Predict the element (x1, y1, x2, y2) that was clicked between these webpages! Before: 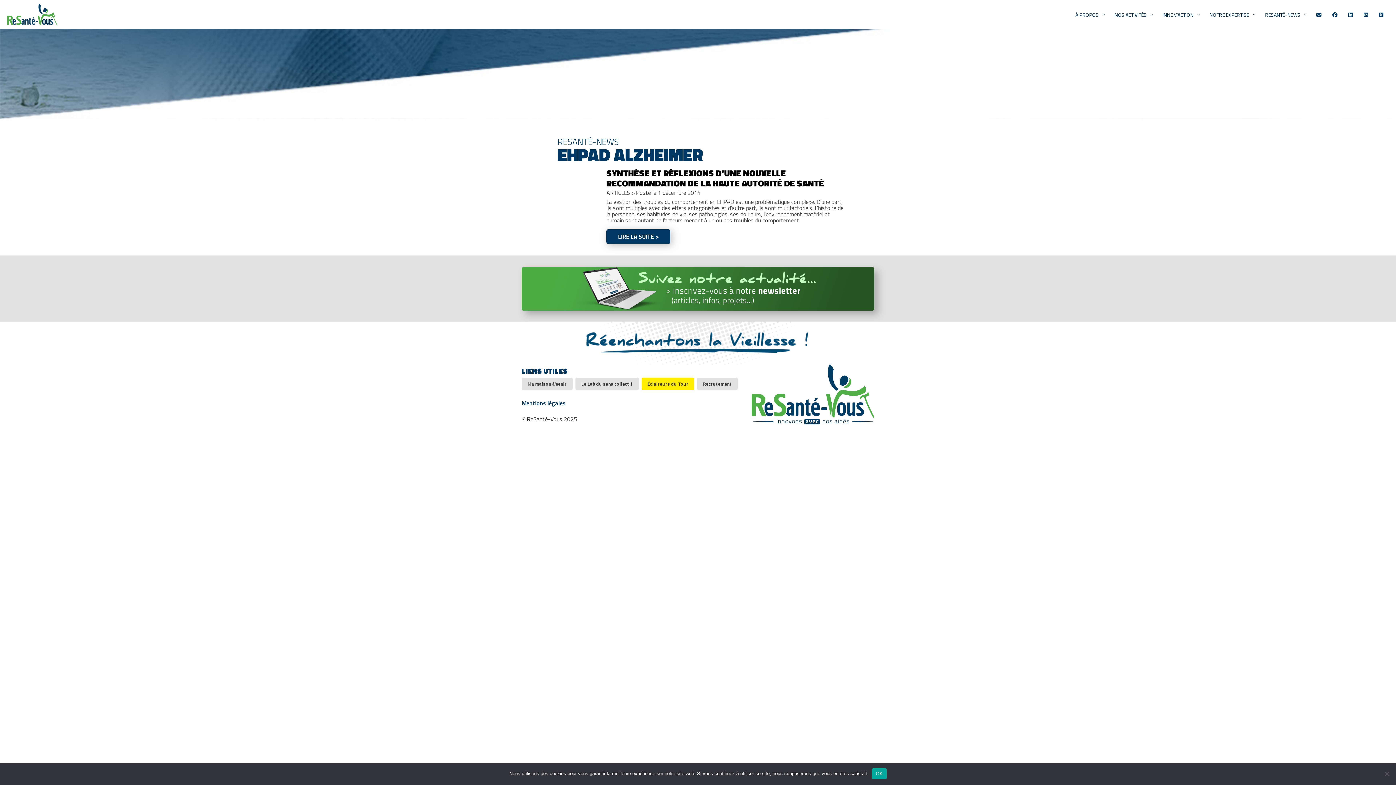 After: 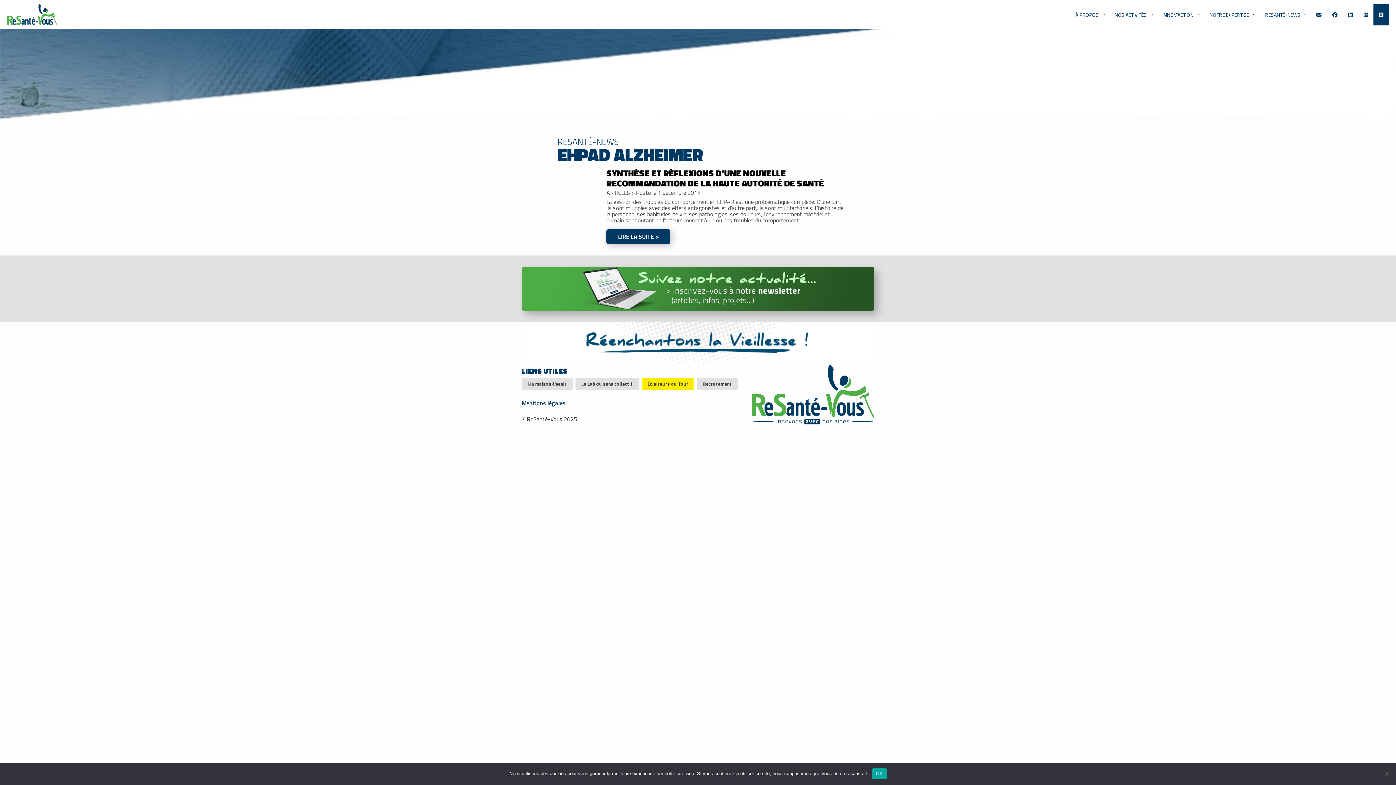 Action: bbox: (1373, 3, 1389, 25)